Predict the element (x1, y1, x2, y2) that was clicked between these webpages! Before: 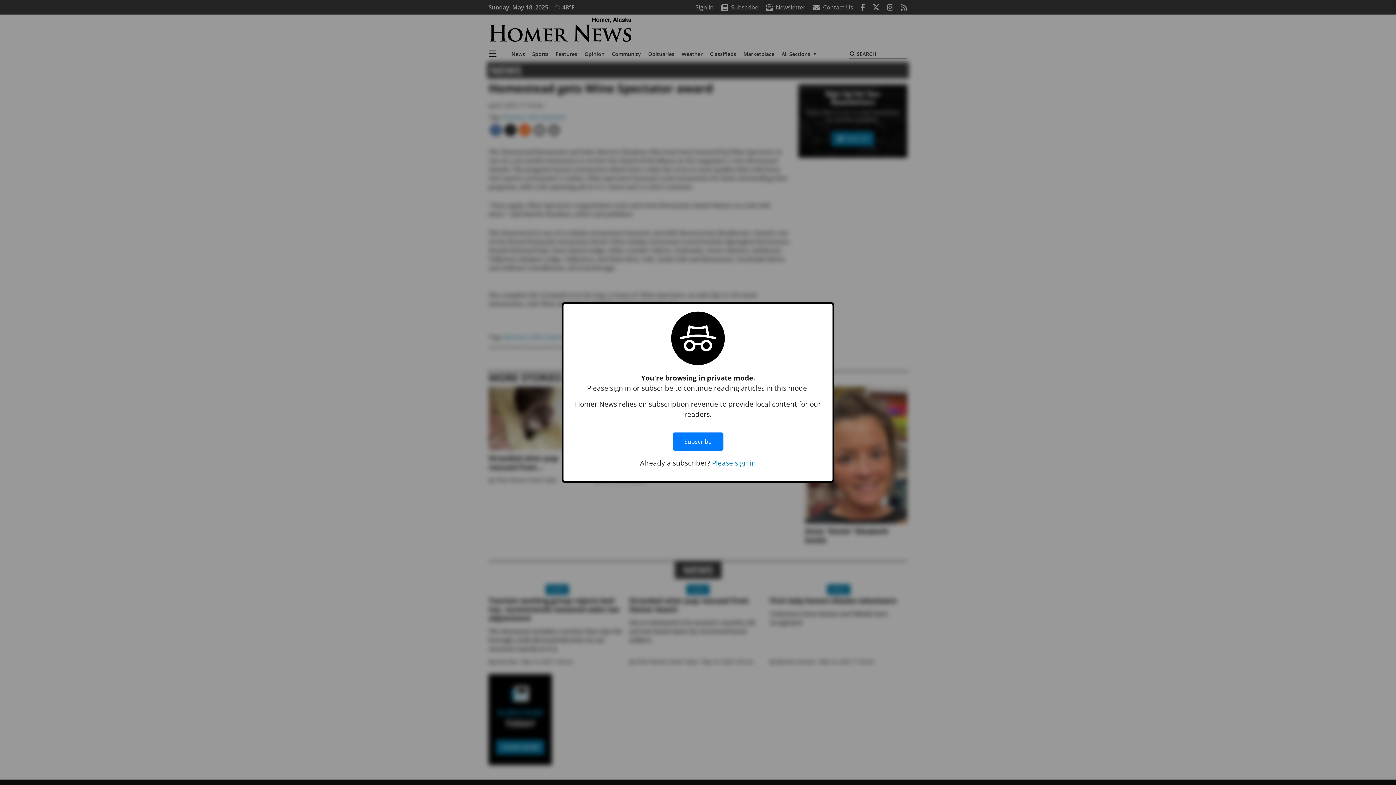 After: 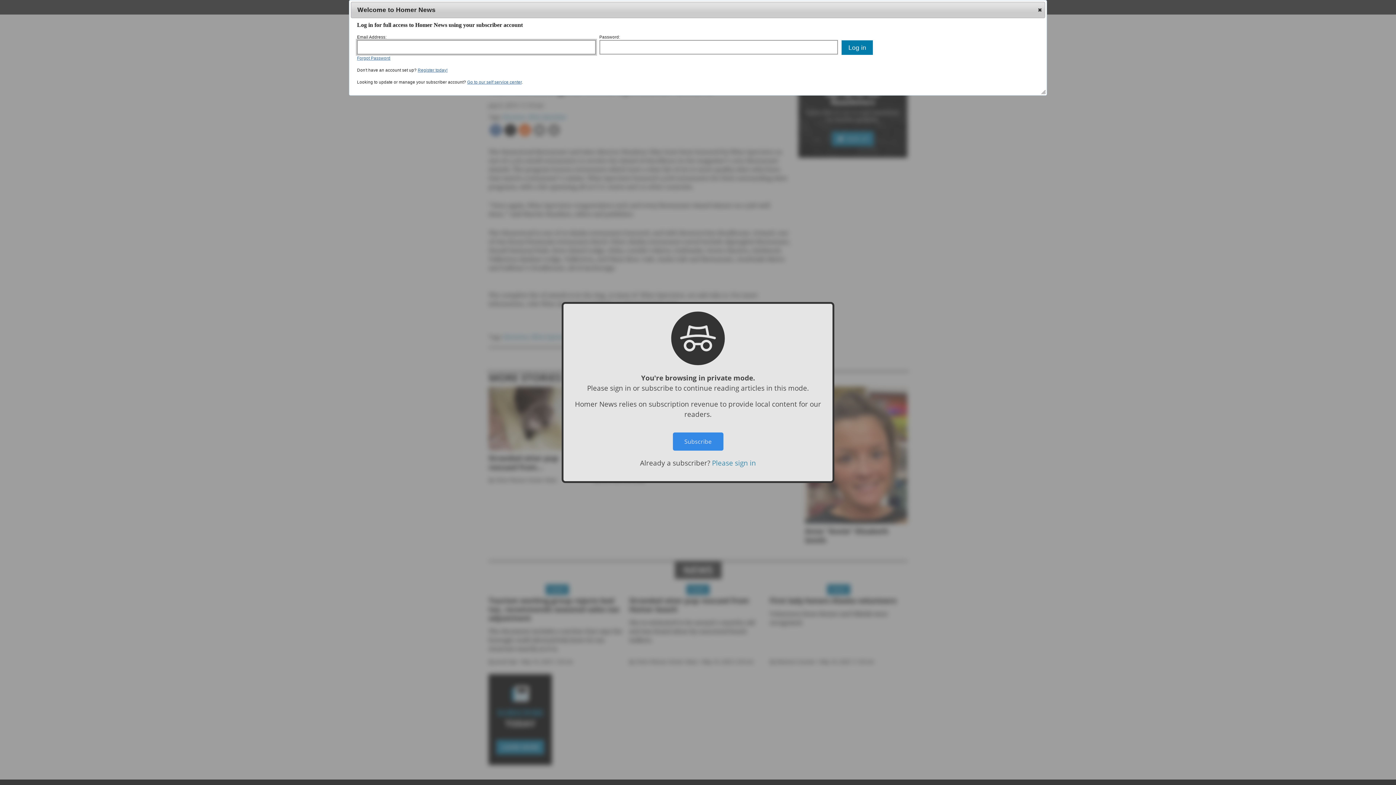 Action: label: Please sign in bbox: (712, 458, 756, 467)